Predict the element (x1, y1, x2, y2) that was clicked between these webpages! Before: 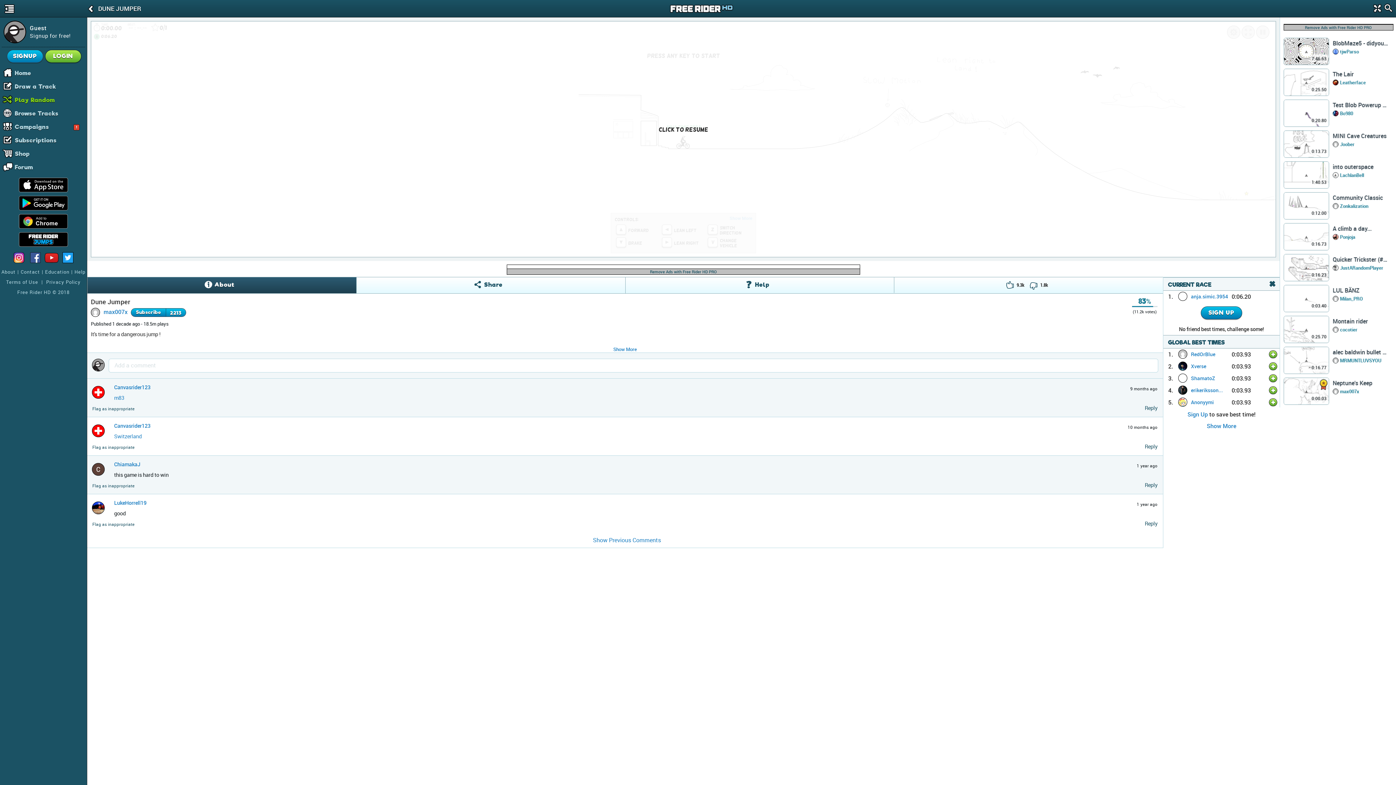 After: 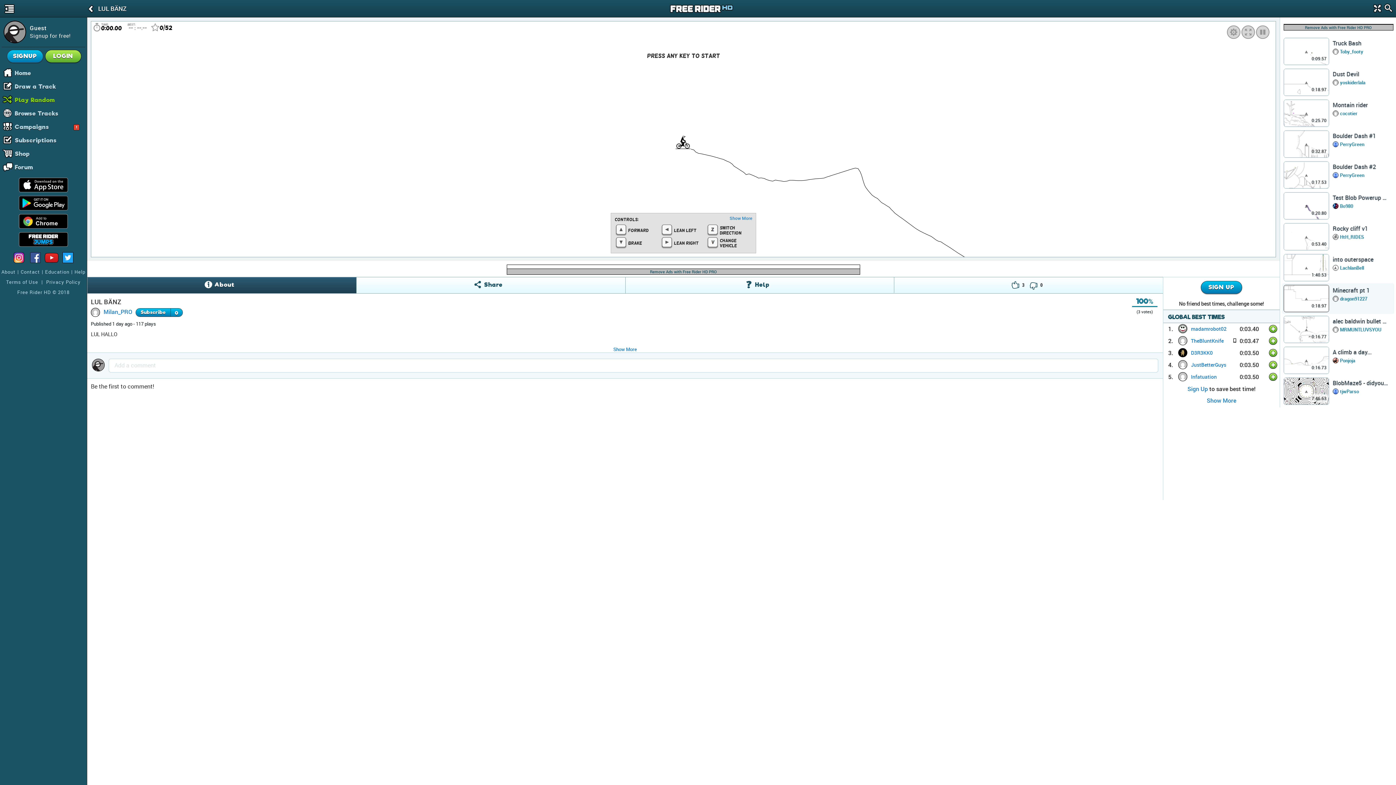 Action: bbox: (1283, 284, 1329, 312) label: 0:03.40